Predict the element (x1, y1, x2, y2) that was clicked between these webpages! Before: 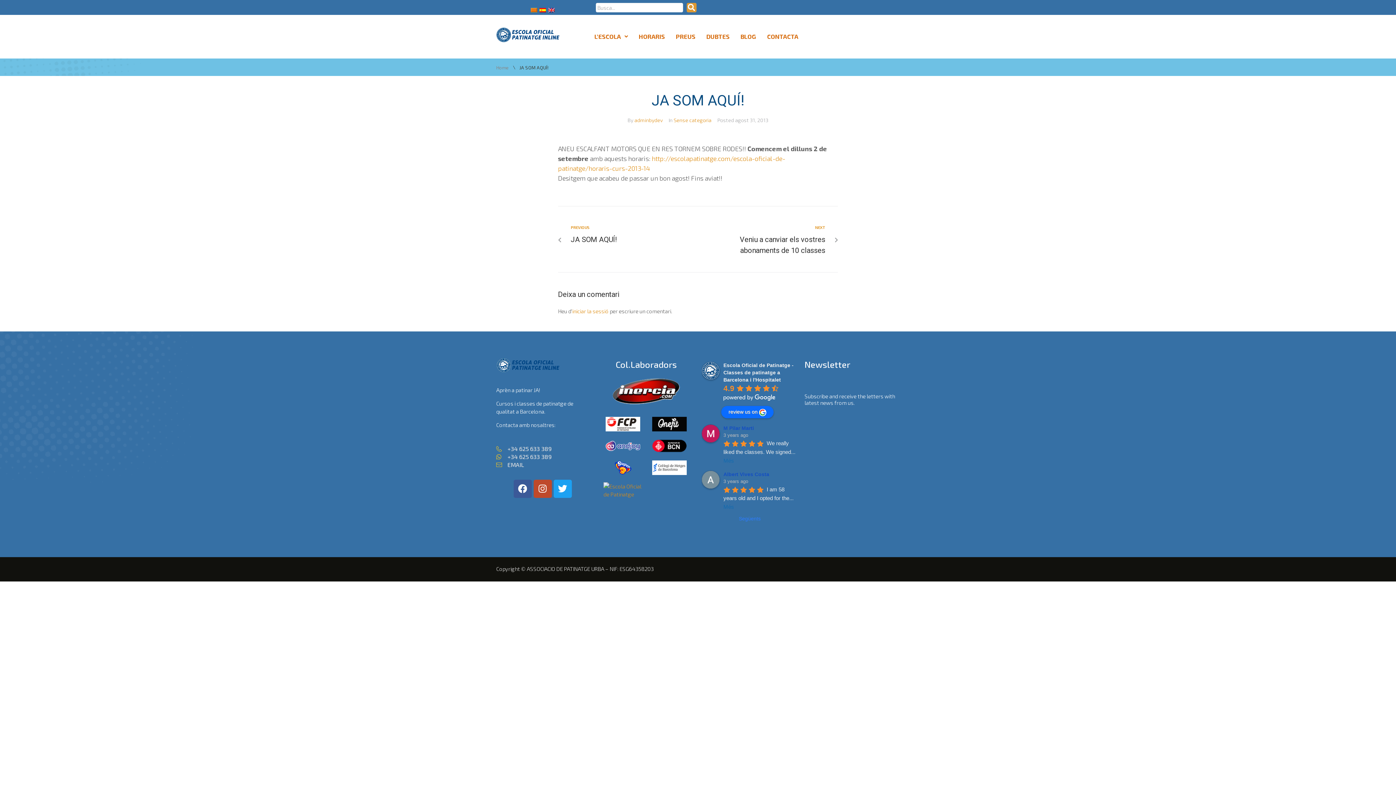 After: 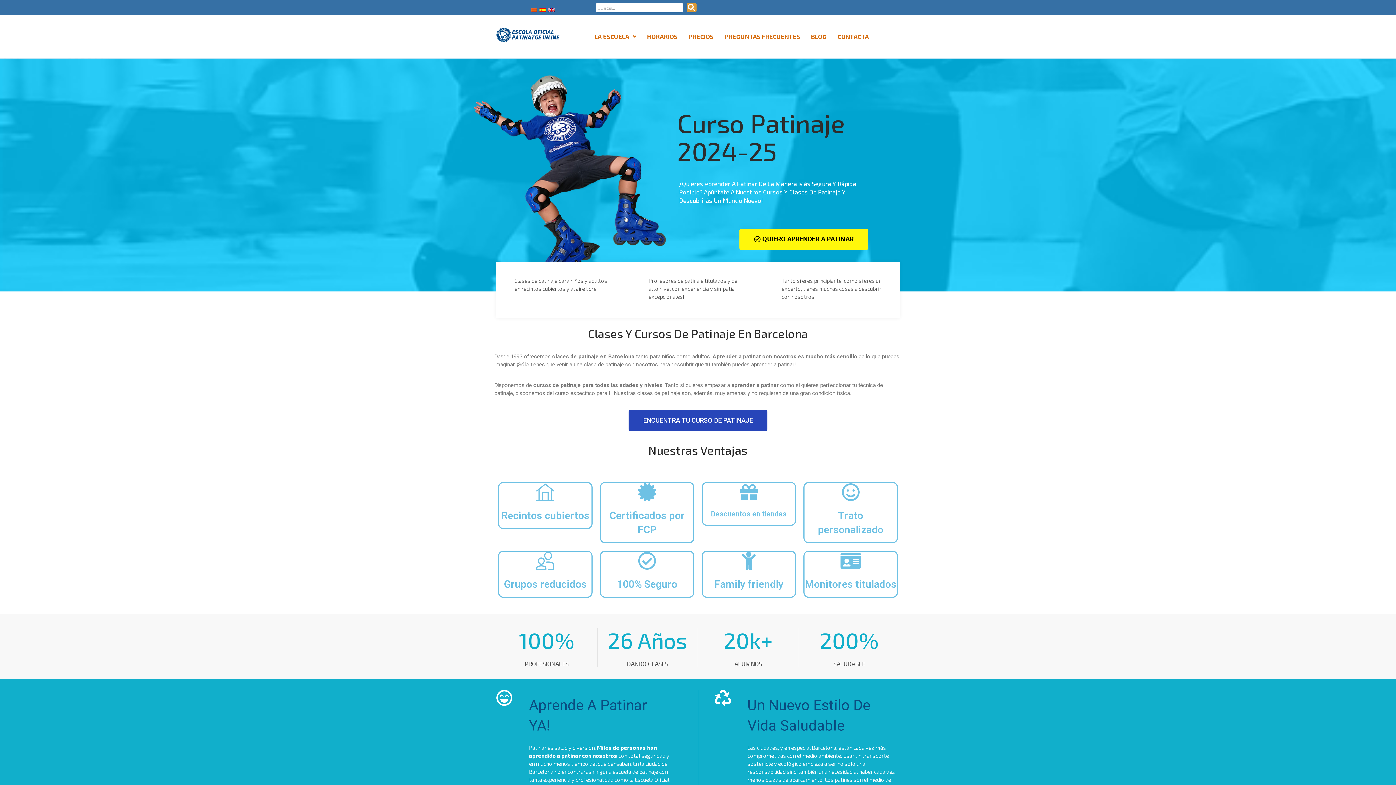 Action: bbox: (538, 6, 547, 14)